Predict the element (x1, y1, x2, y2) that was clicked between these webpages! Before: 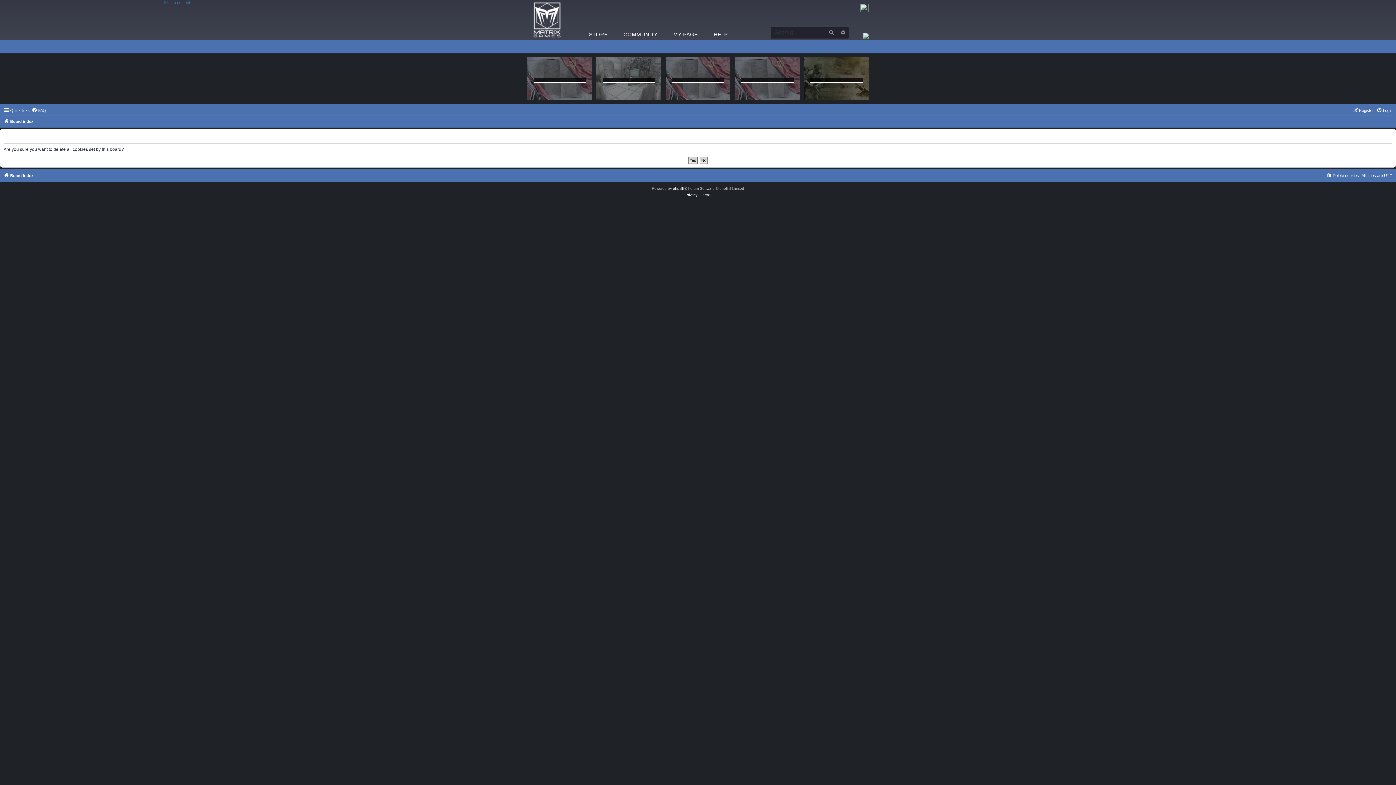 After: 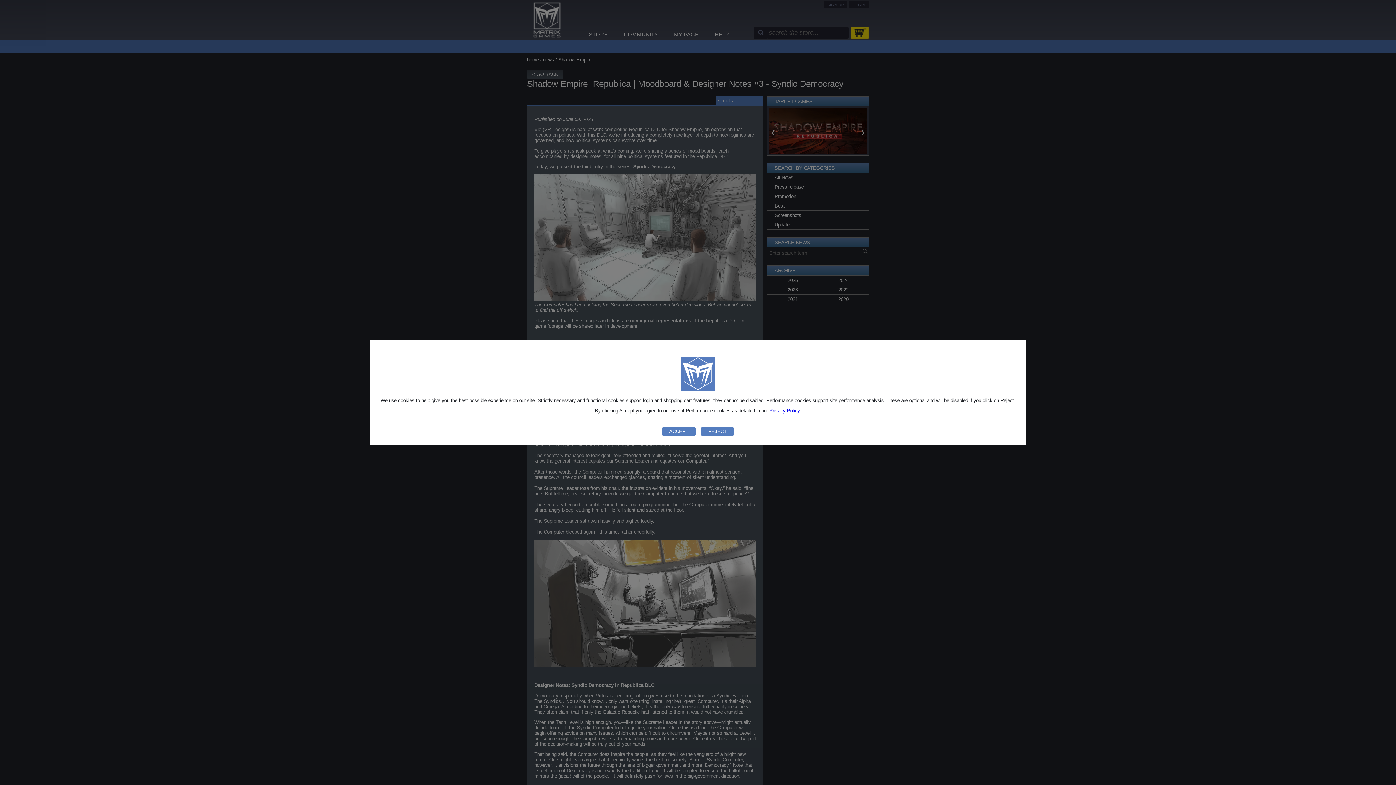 Action: label: SHADOW EMPIRE: REPUBLICA
MOODBOARD & DESIGNER NOTES #3 bbox: (596, 57, 661, 100)